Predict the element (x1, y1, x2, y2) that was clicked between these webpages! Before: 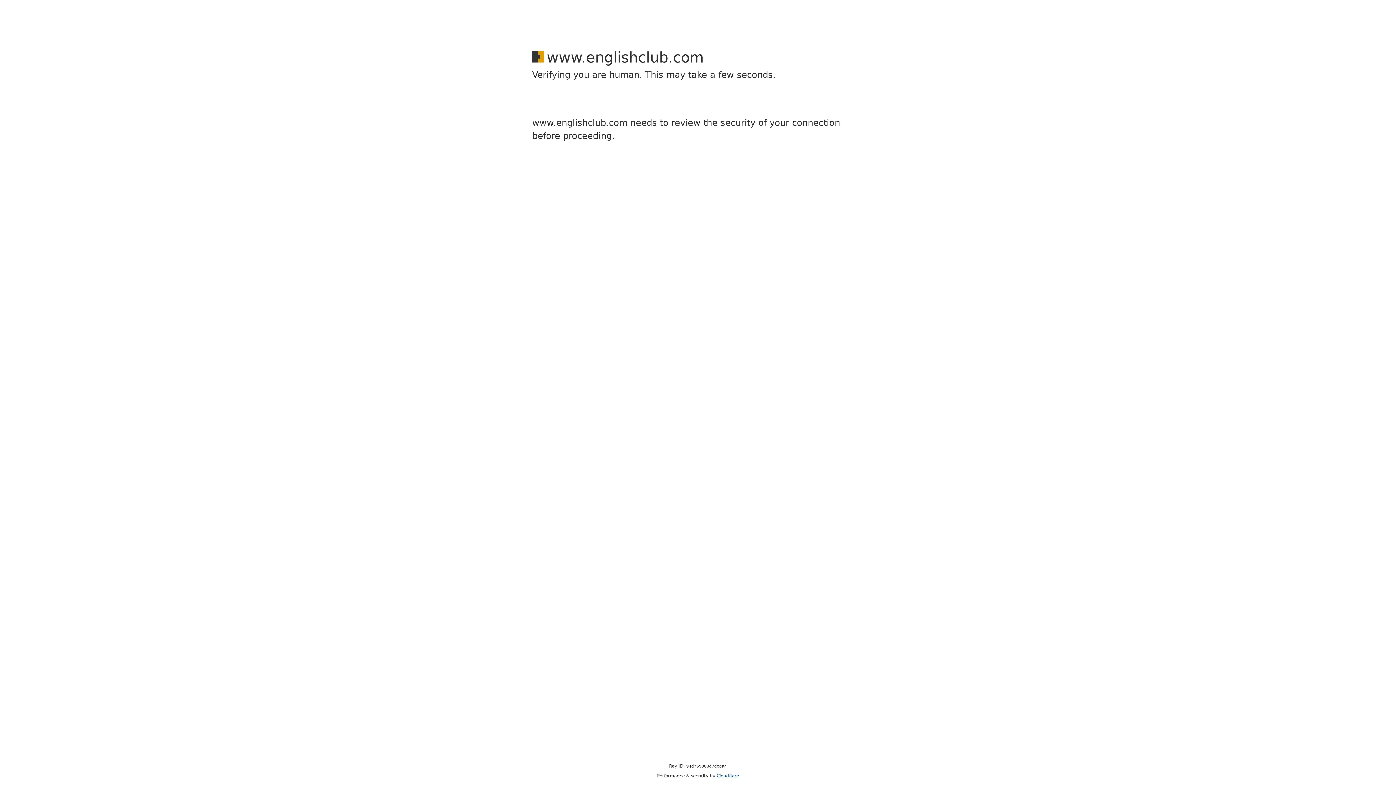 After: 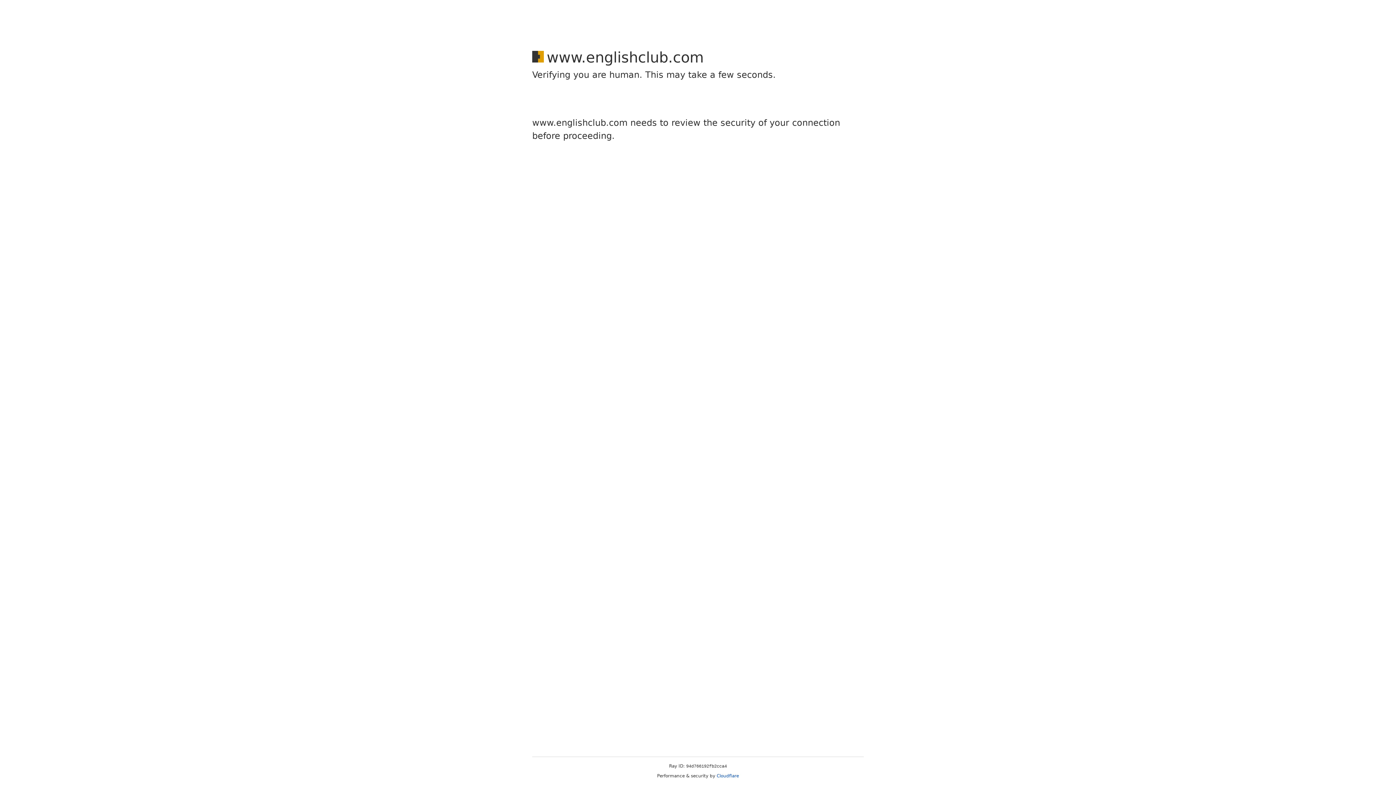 Action: label: Cloudflare bbox: (716, 773, 739, 778)